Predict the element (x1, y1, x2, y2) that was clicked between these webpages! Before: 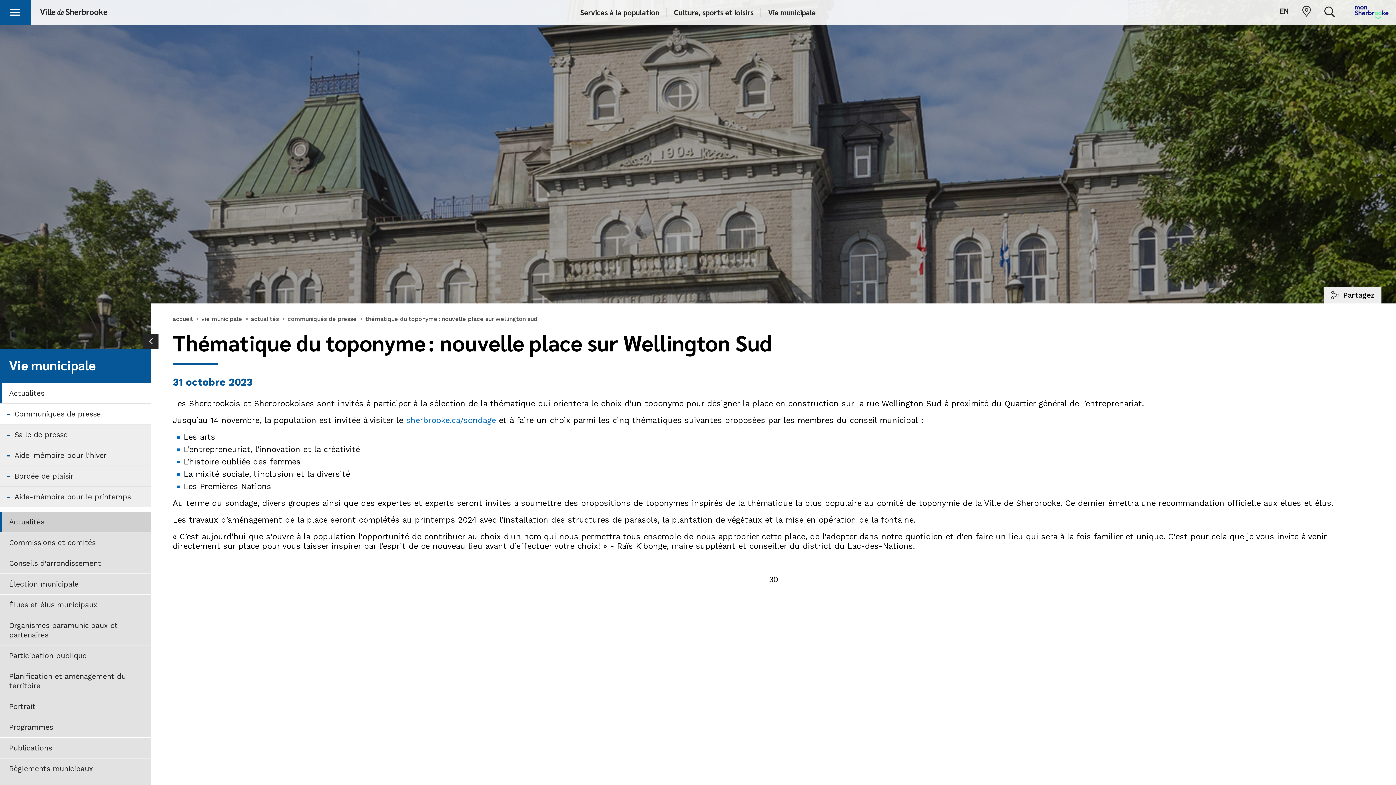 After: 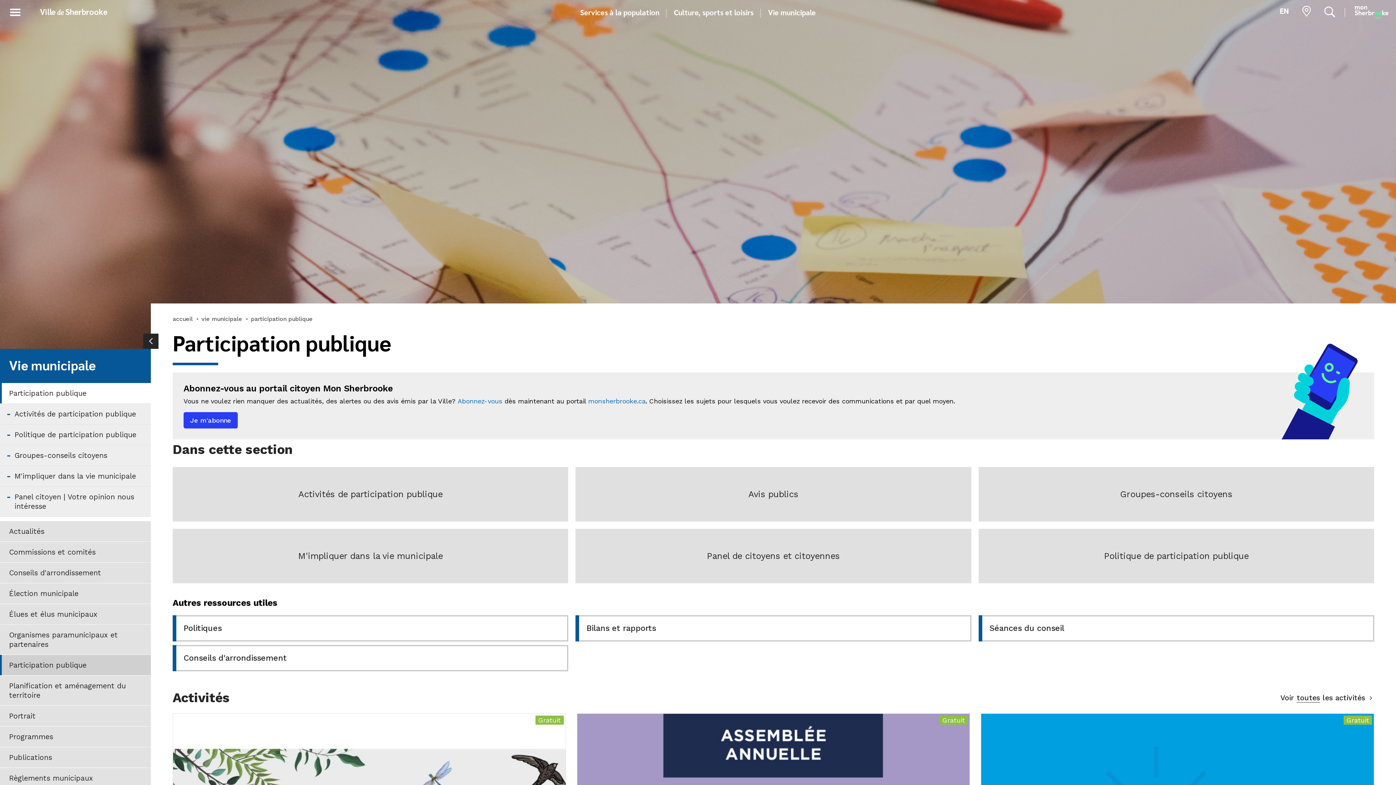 Action: bbox: (0, 645, 150, 666) label: Participation publique